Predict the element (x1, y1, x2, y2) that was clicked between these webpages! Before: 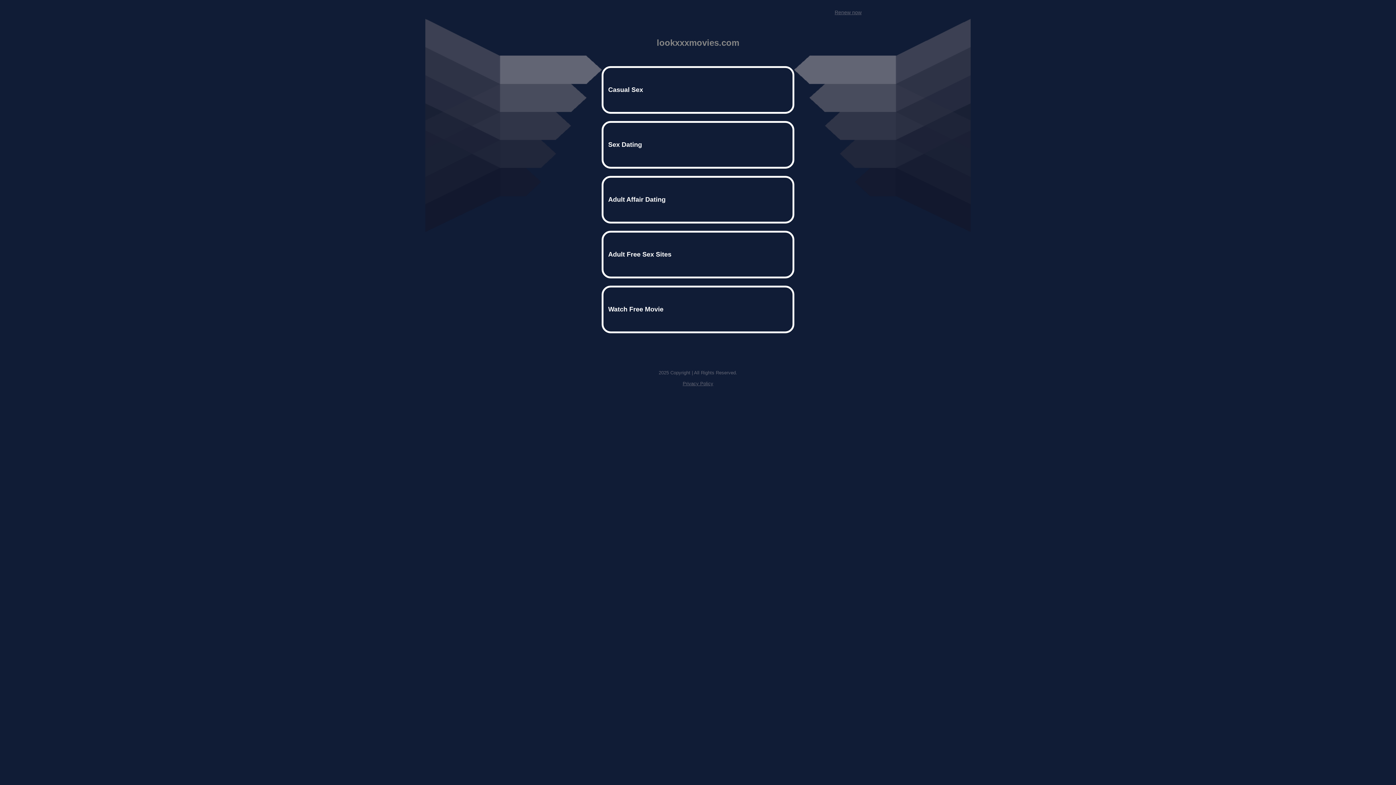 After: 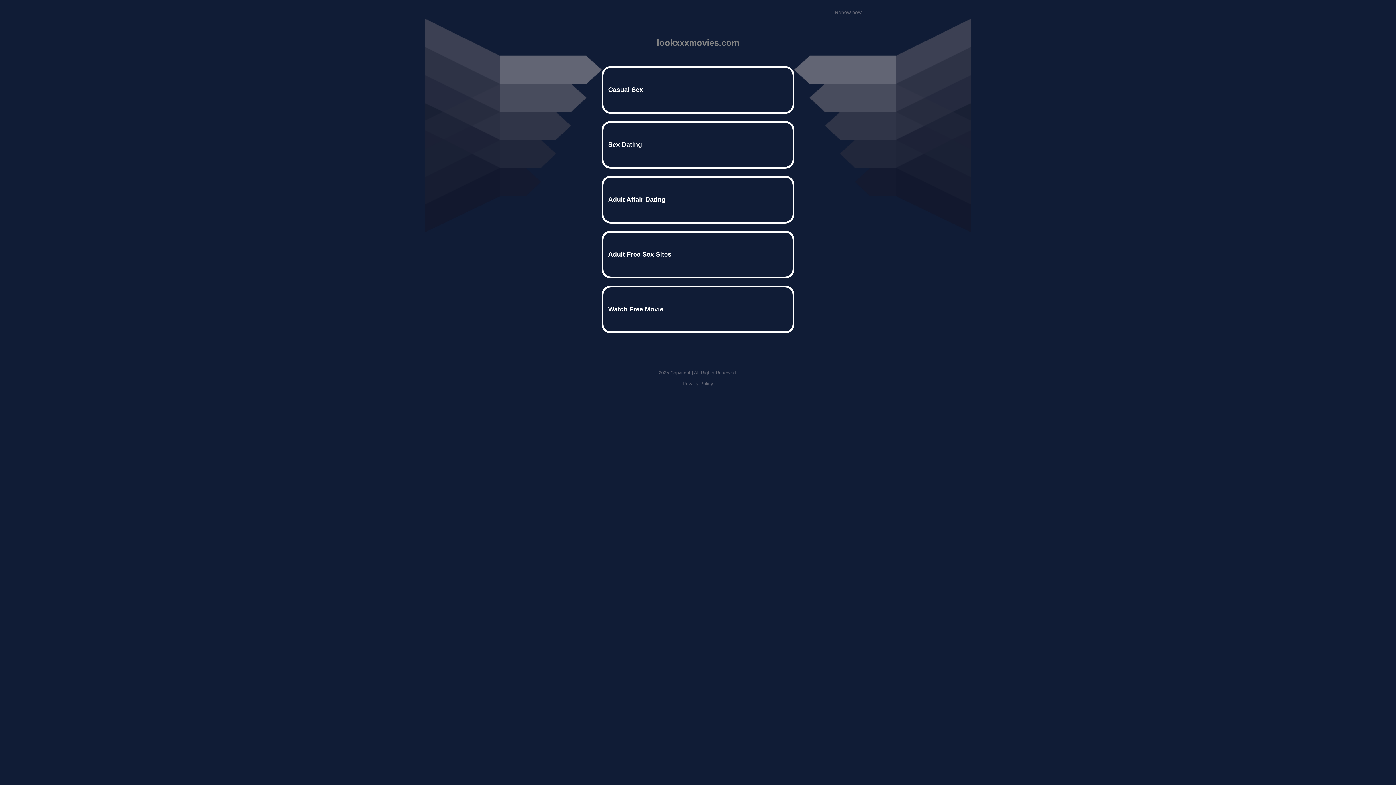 Action: bbox: (834, 9, 861, 15) label: Renew now